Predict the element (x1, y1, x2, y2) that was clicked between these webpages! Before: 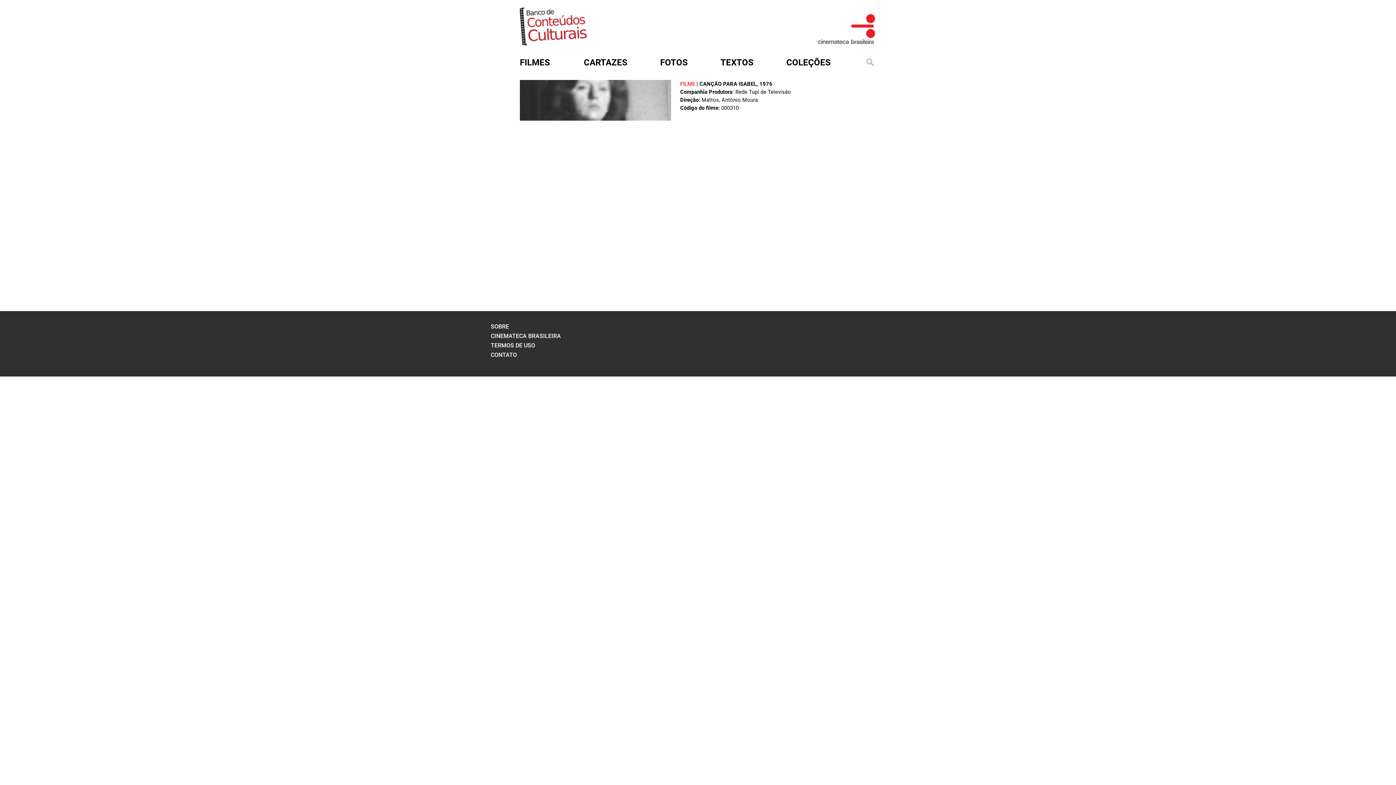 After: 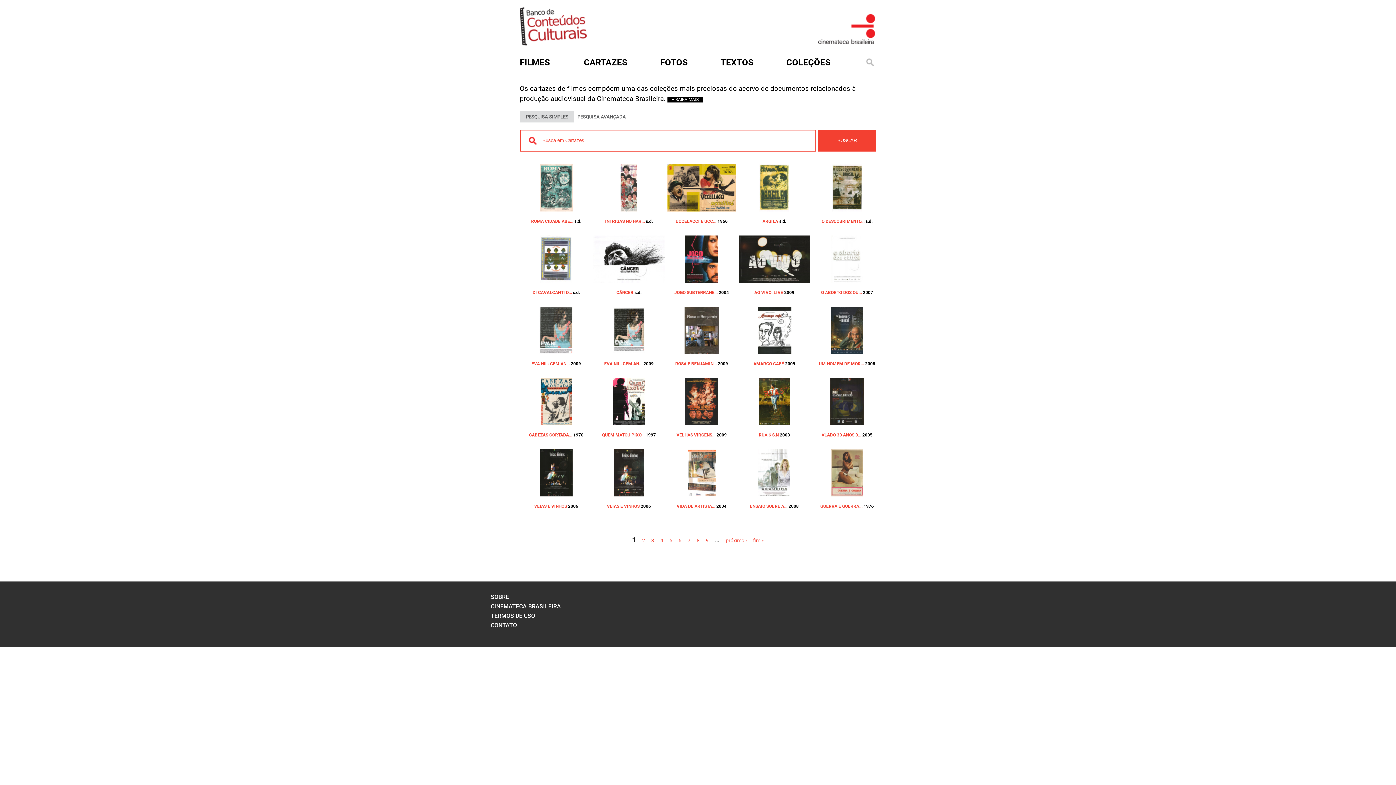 Action: label: CARTAZES bbox: (584, 57, 627, 67)